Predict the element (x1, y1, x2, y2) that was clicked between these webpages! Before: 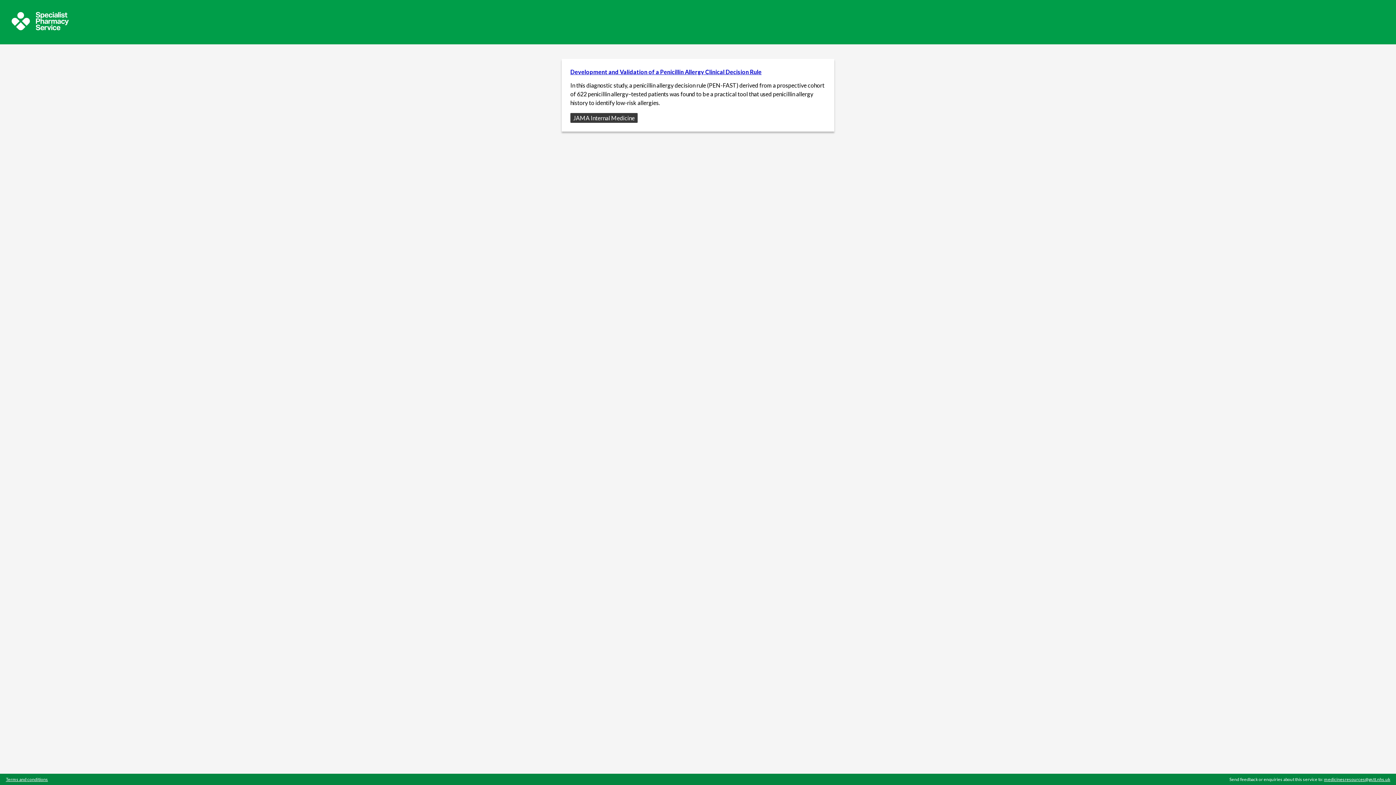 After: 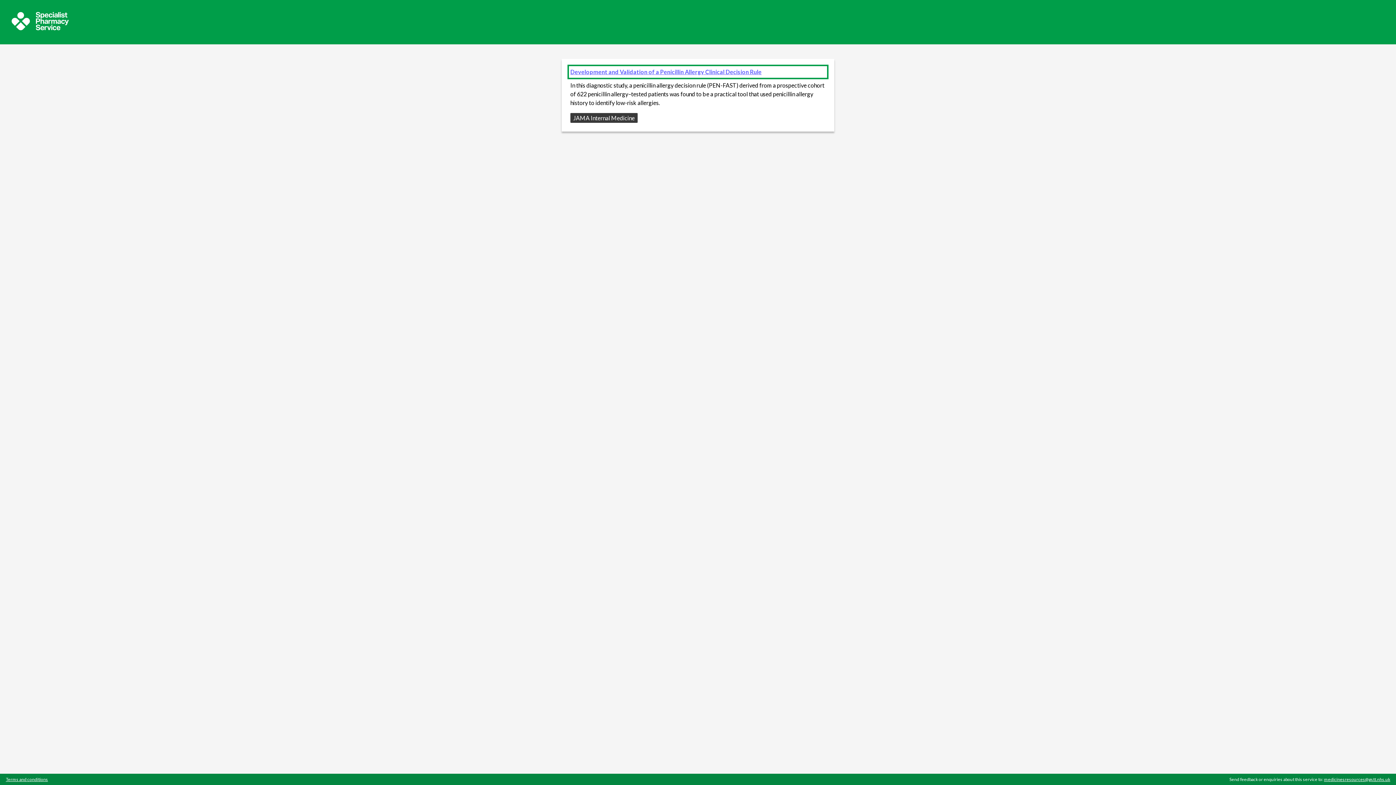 Action: label: Development and Validation of a Penicillin Allergy Clinical Decision Rule bbox: (570, 67, 825, 76)